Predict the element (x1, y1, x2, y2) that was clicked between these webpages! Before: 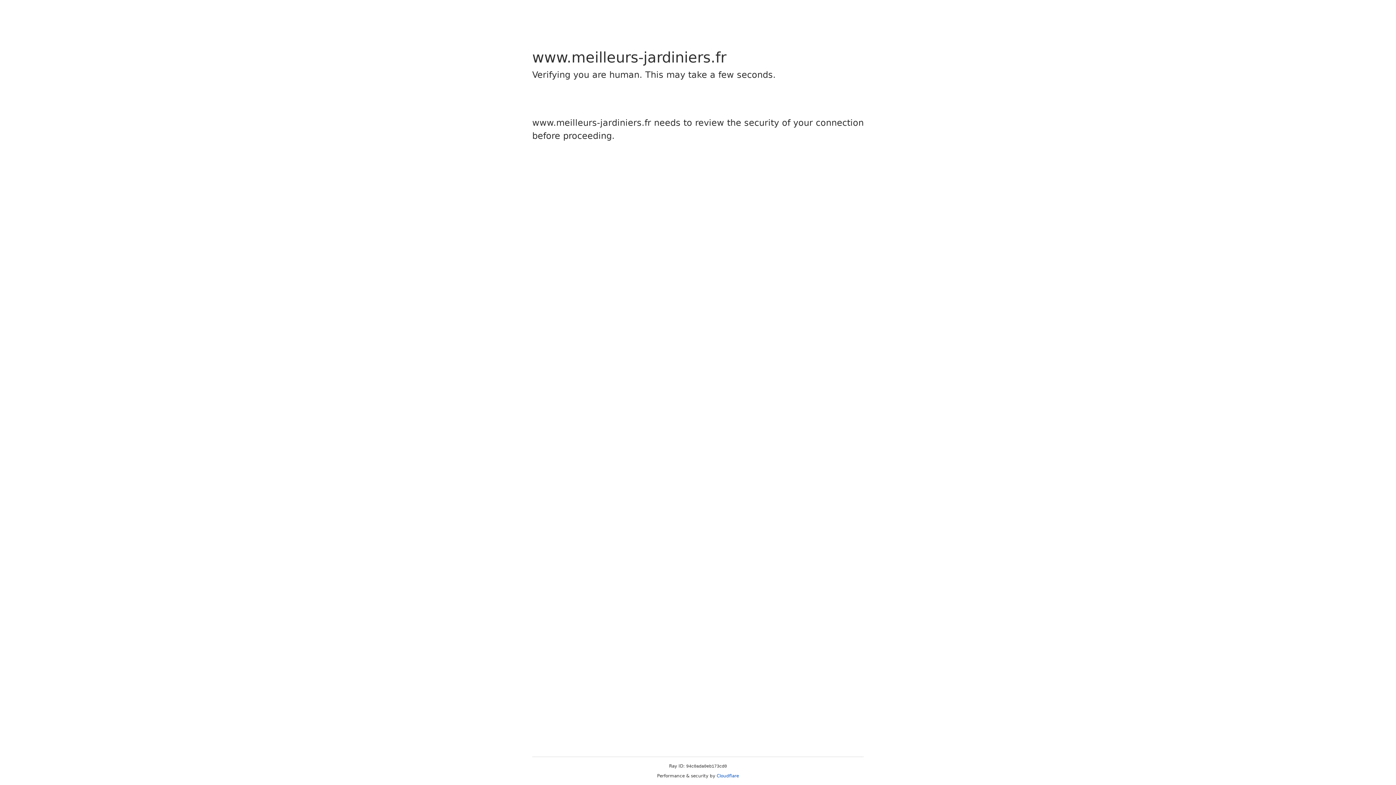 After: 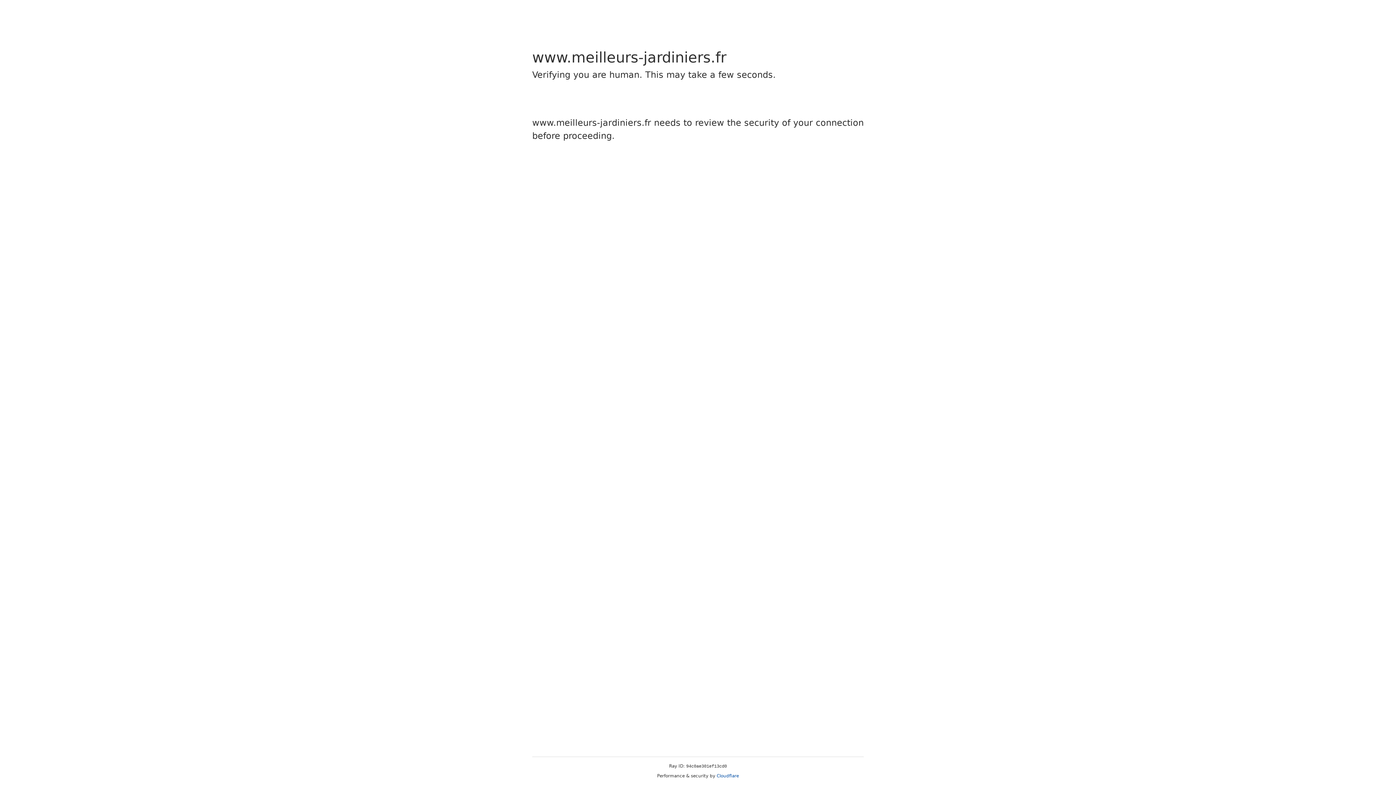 Action: label: Cloudflare bbox: (716, 773, 739, 778)